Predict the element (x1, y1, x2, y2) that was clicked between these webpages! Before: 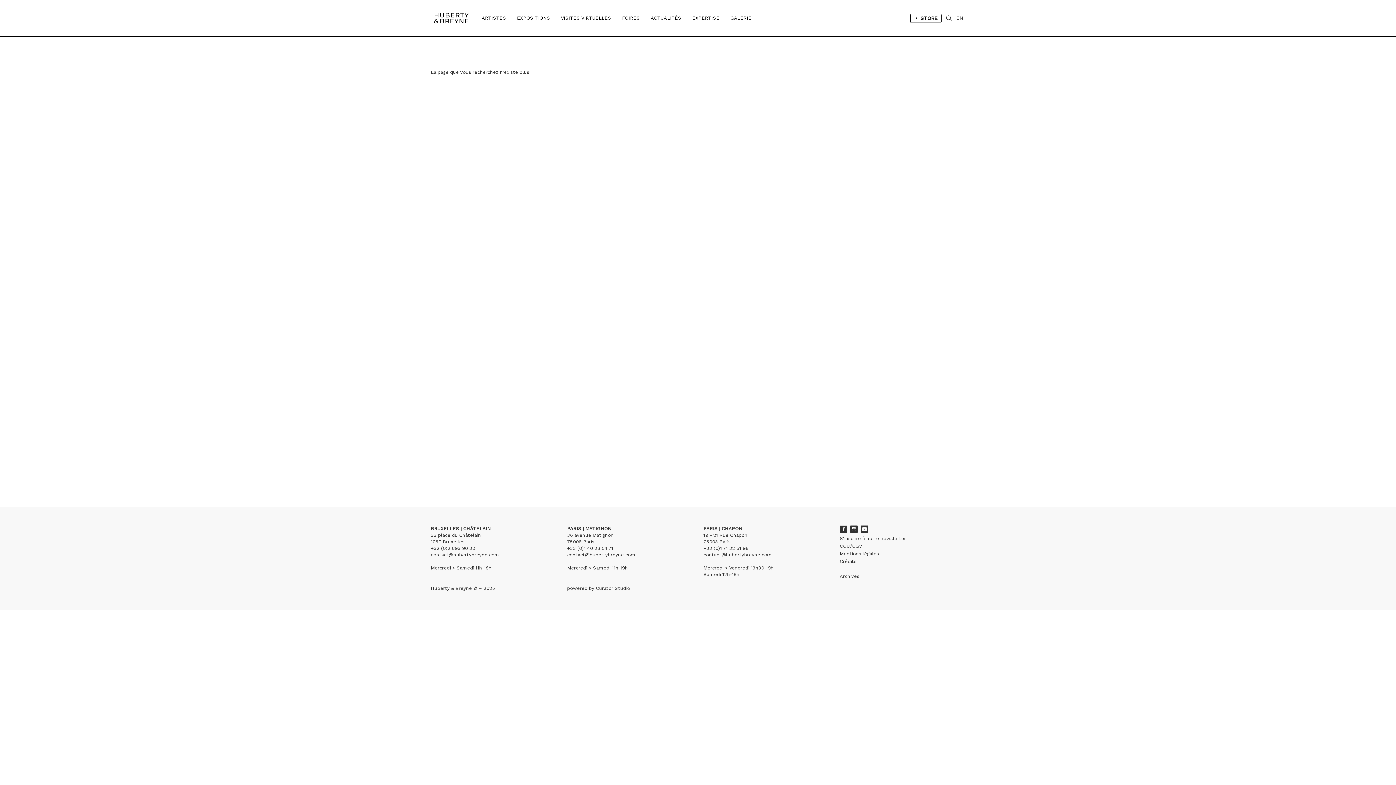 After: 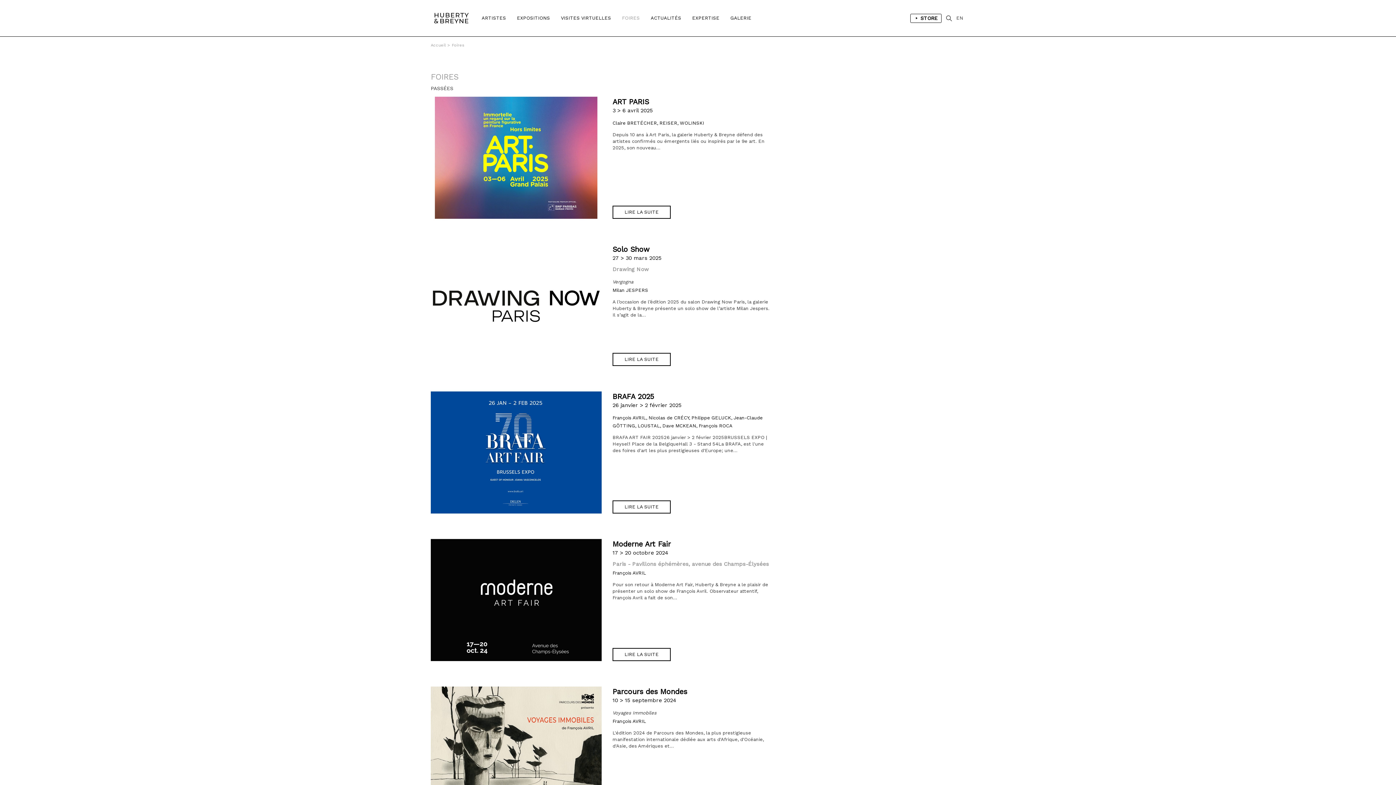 Action: bbox: (616, 0, 645, 36) label: FOIRES